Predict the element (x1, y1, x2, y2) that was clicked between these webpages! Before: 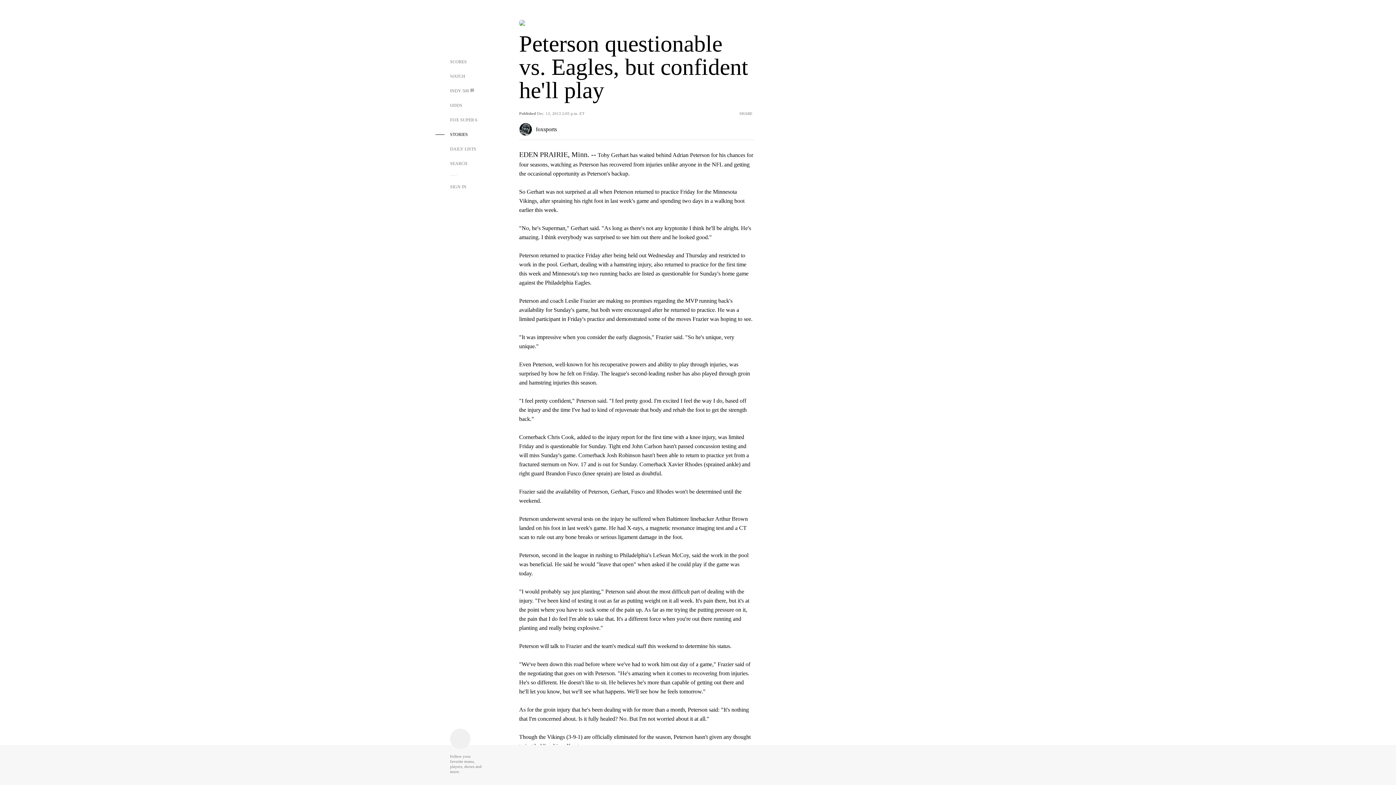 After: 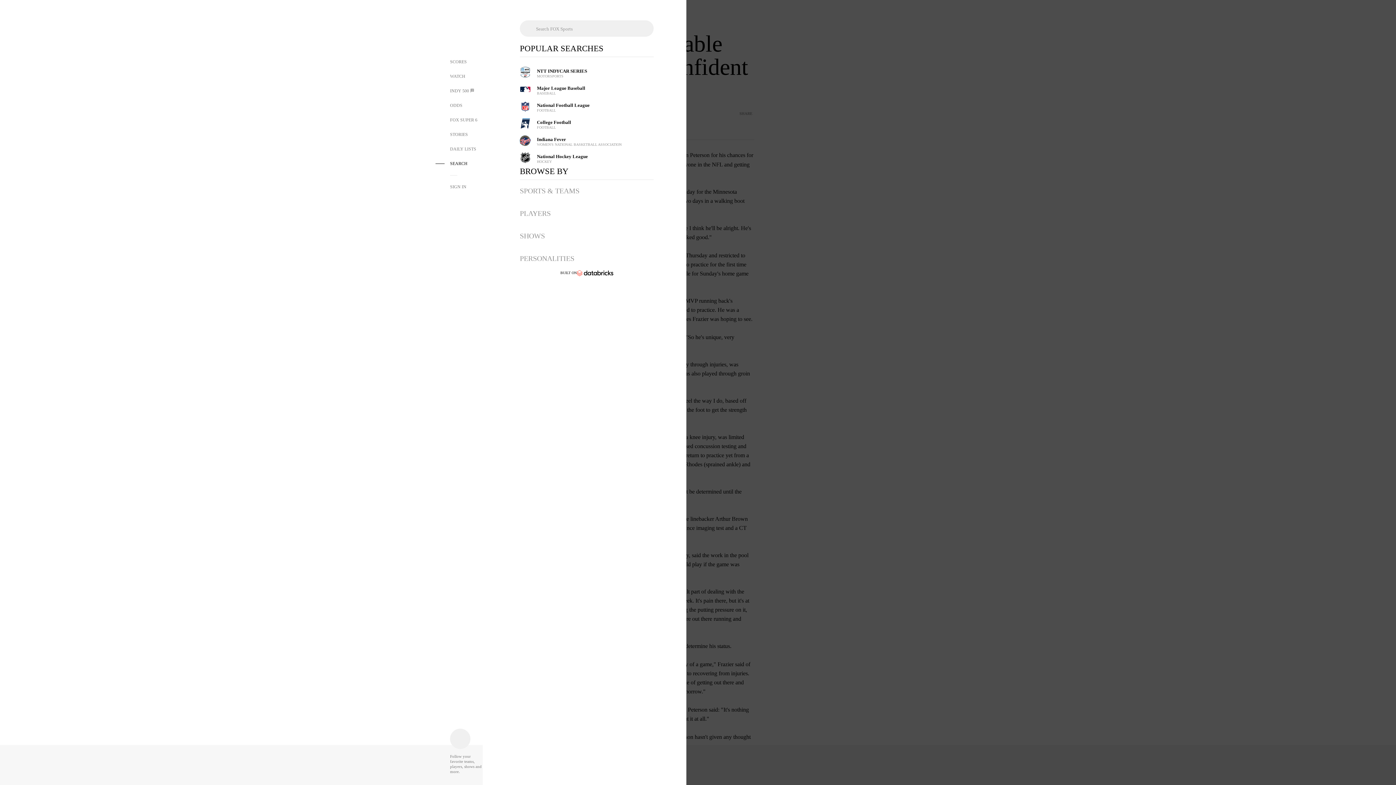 Action: bbox: (435, 156, 482, 170) label: SEARCH 